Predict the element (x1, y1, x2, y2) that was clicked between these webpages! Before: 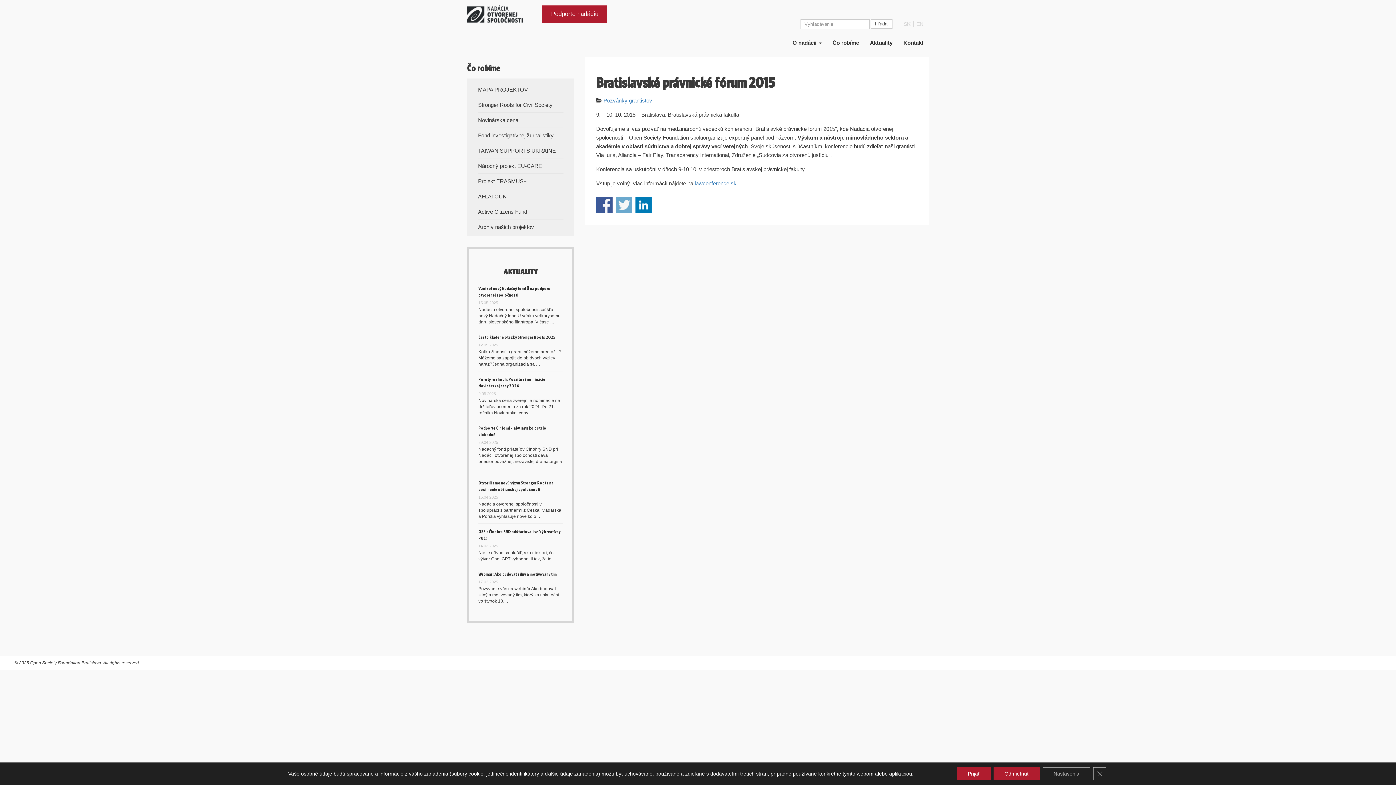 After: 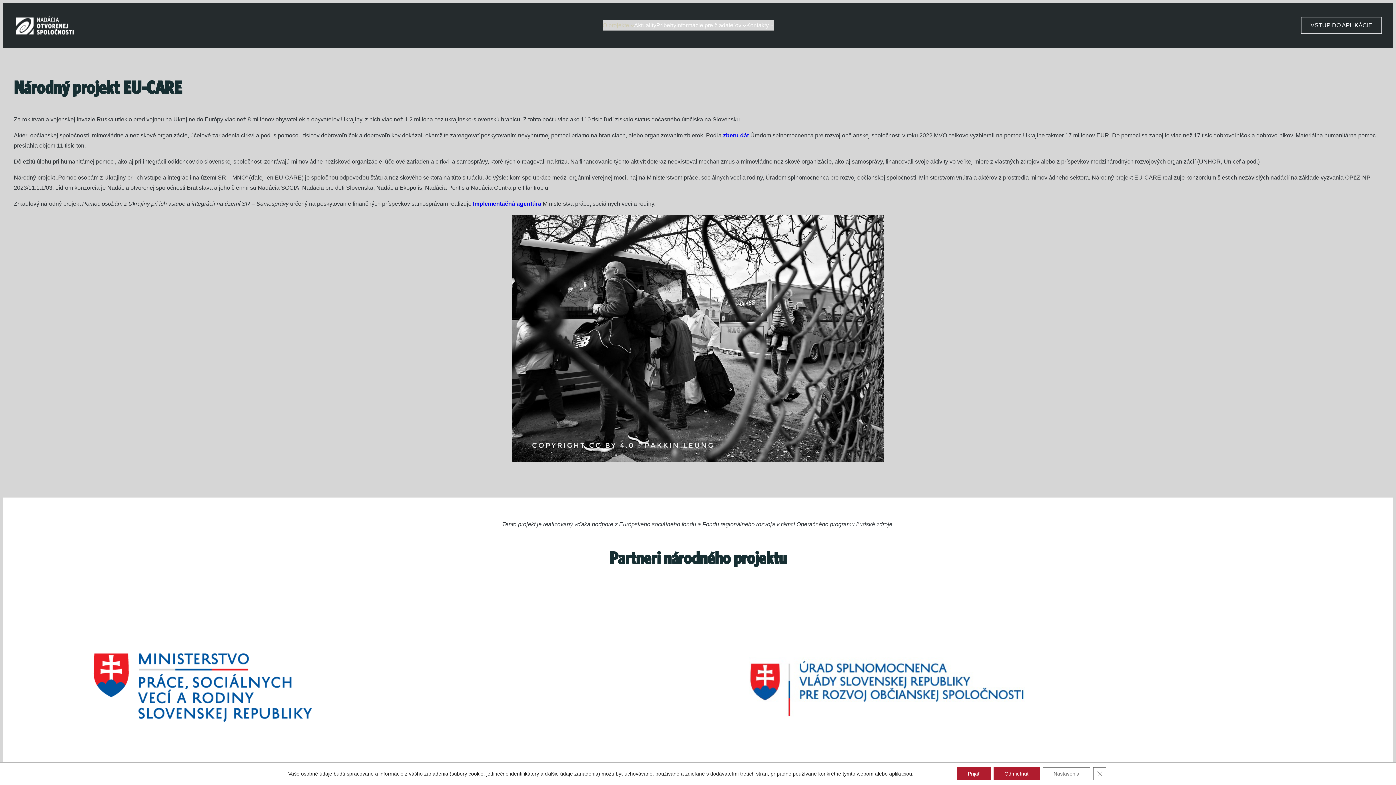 Action: bbox: (478, 158, 563, 173) label: Národný projekt EU-CARE